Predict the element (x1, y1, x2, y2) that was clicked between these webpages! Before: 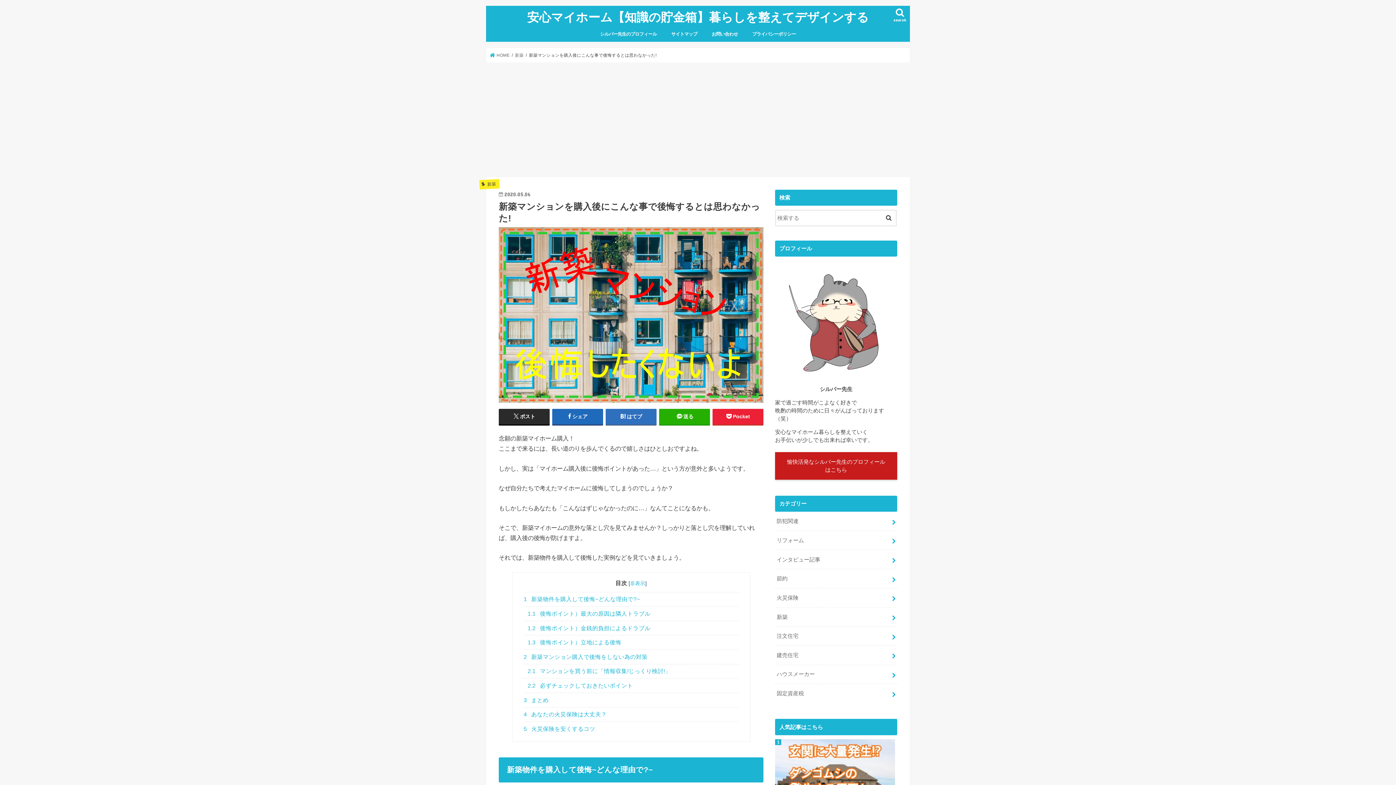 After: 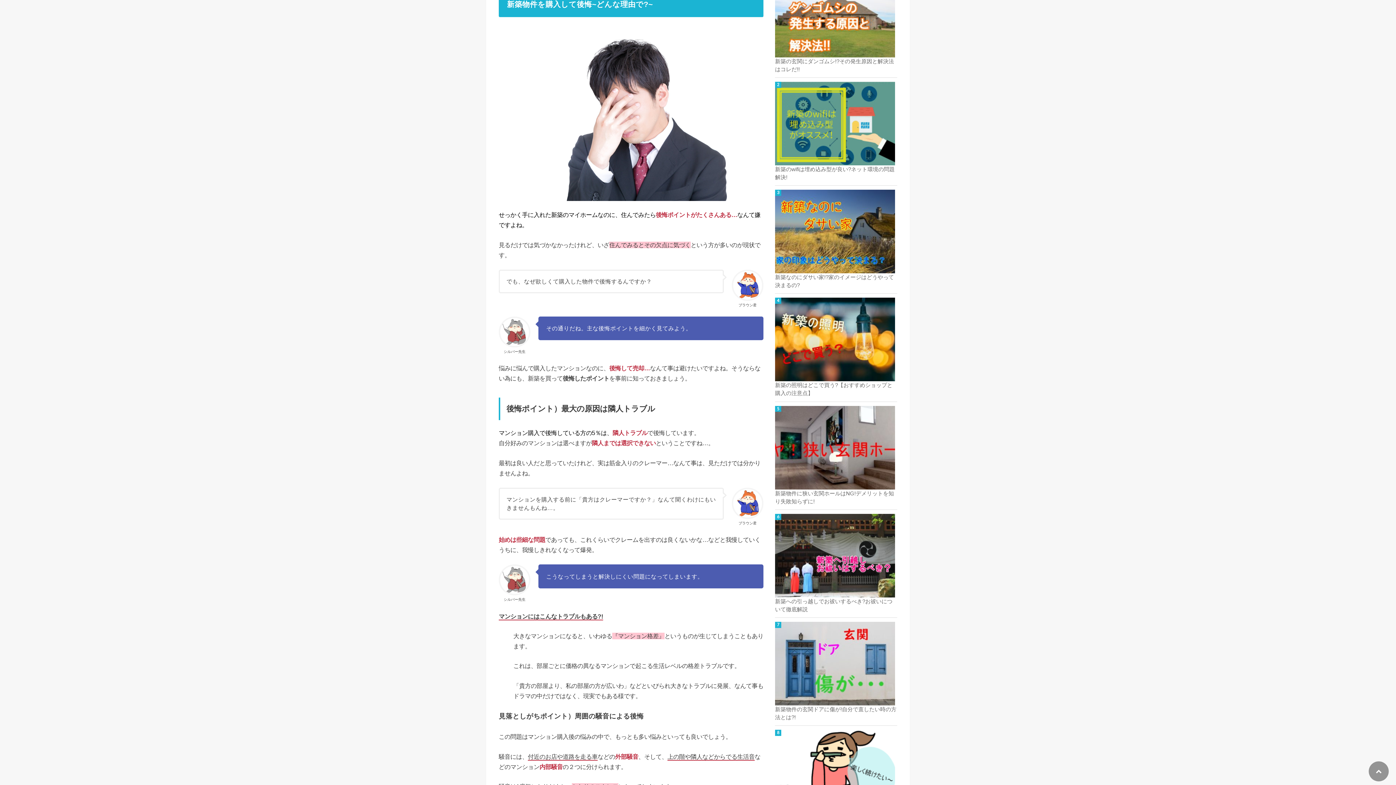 Action: label: 1 新築物件を購入して後悔~どんな理由で?~ bbox: (523, 592, 738, 606)